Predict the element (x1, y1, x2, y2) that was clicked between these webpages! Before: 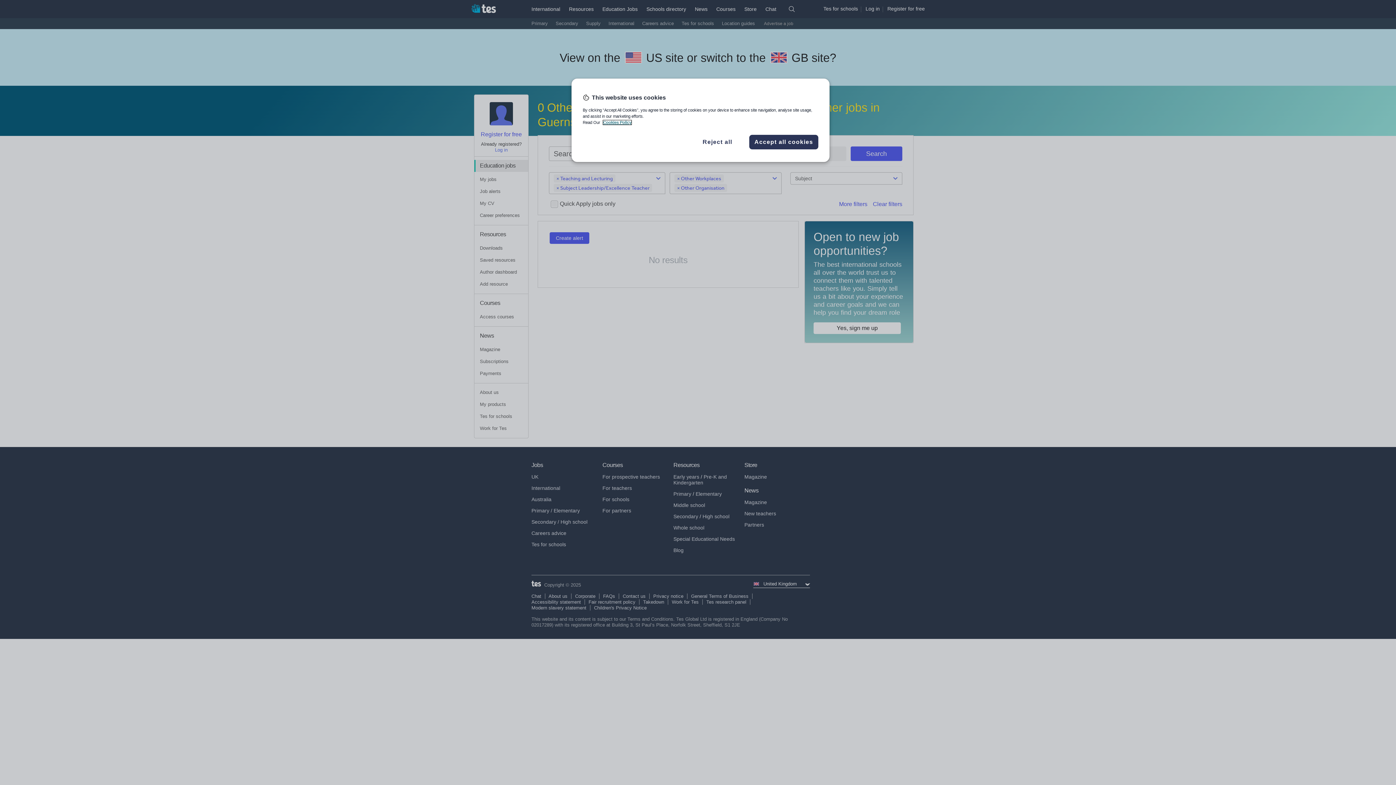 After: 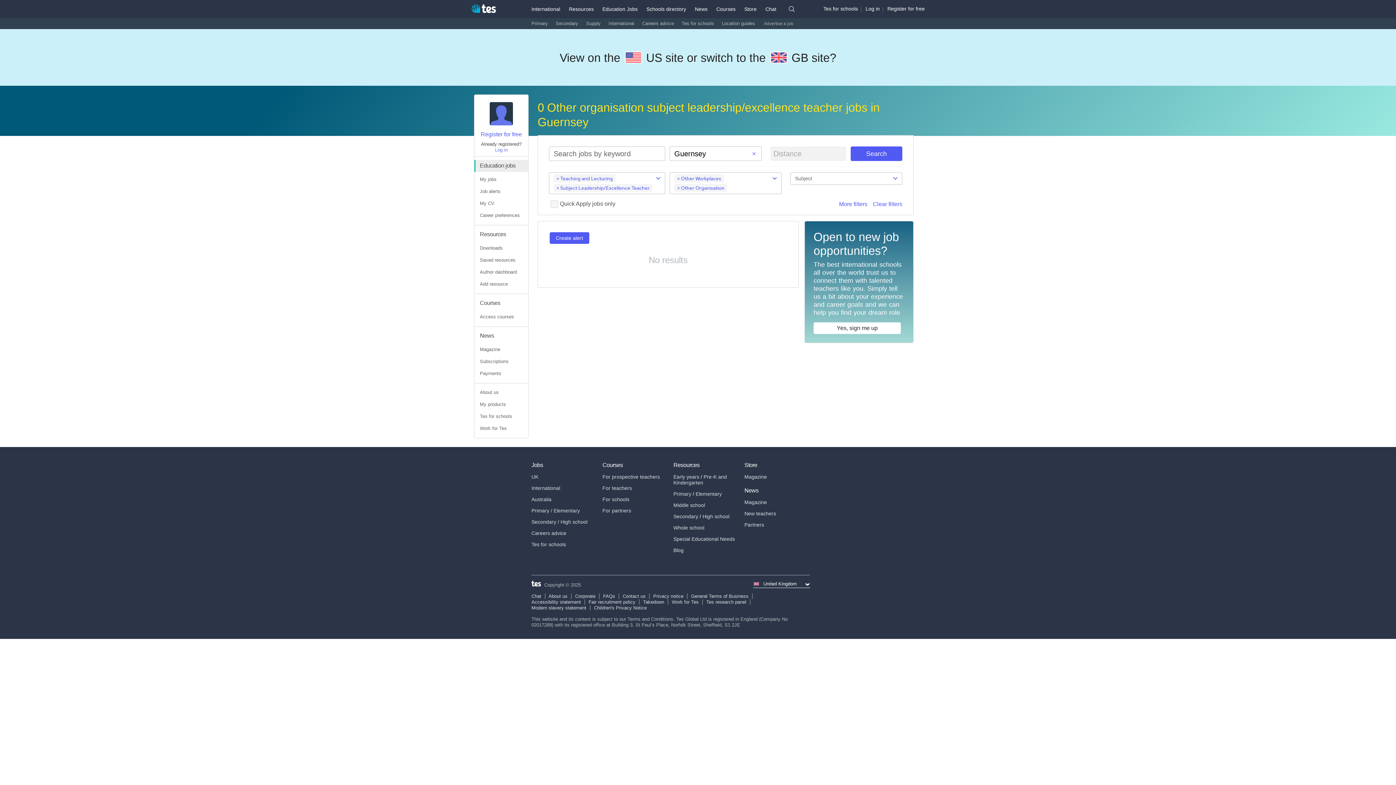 Action: bbox: (693, 137, 742, 146) label: Reject all